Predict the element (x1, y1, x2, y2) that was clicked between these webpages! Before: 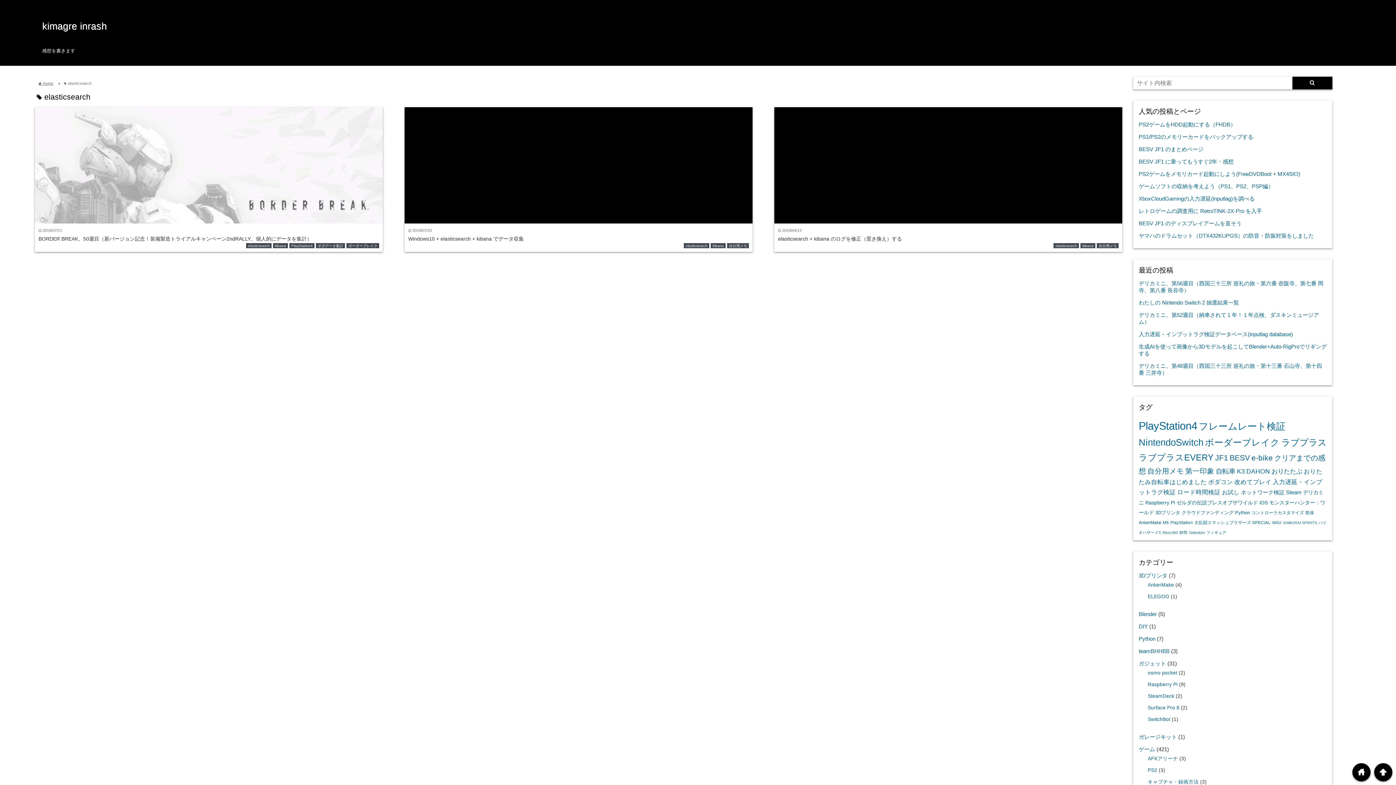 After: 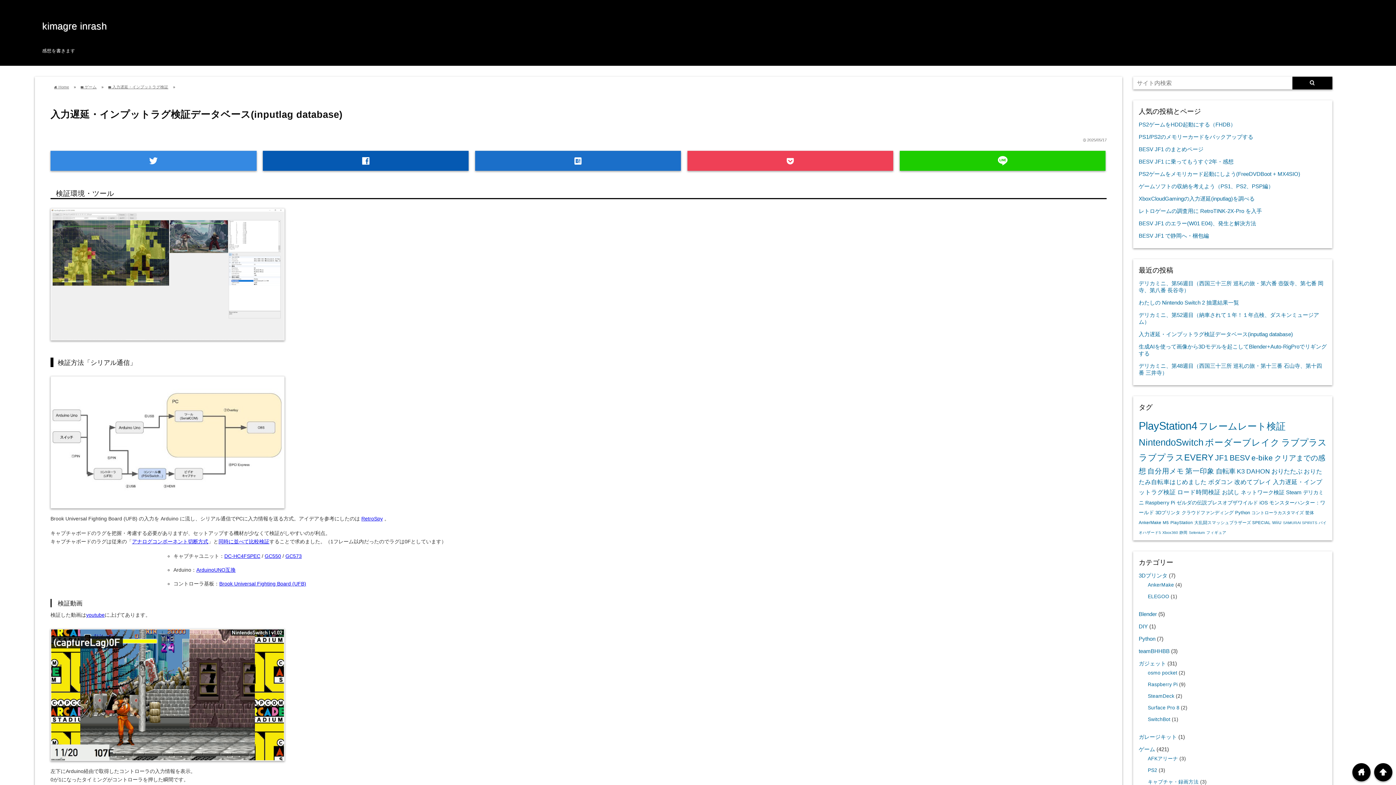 Action: label: 入力遅延・インプットラグ検証データベース(inputlag database) bbox: (1139, 331, 1293, 337)